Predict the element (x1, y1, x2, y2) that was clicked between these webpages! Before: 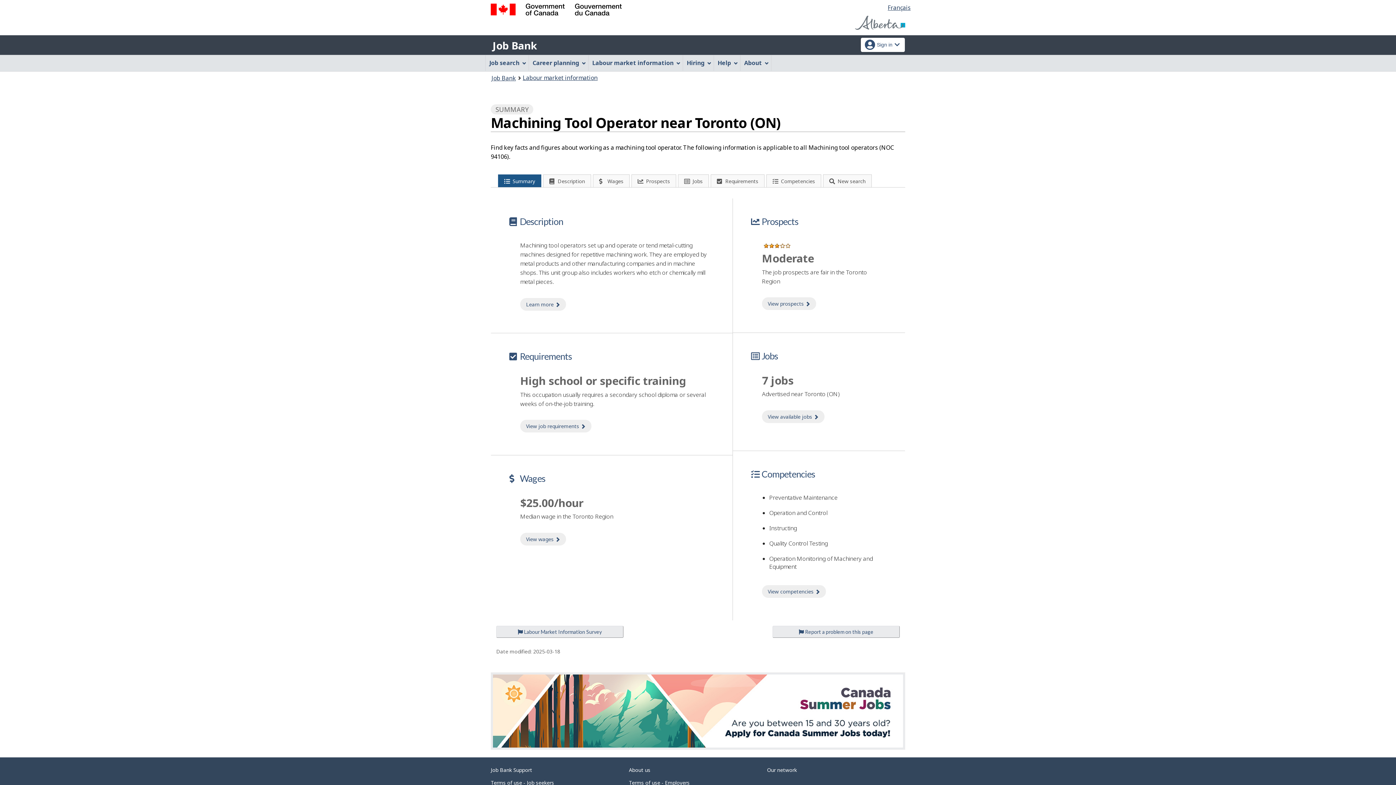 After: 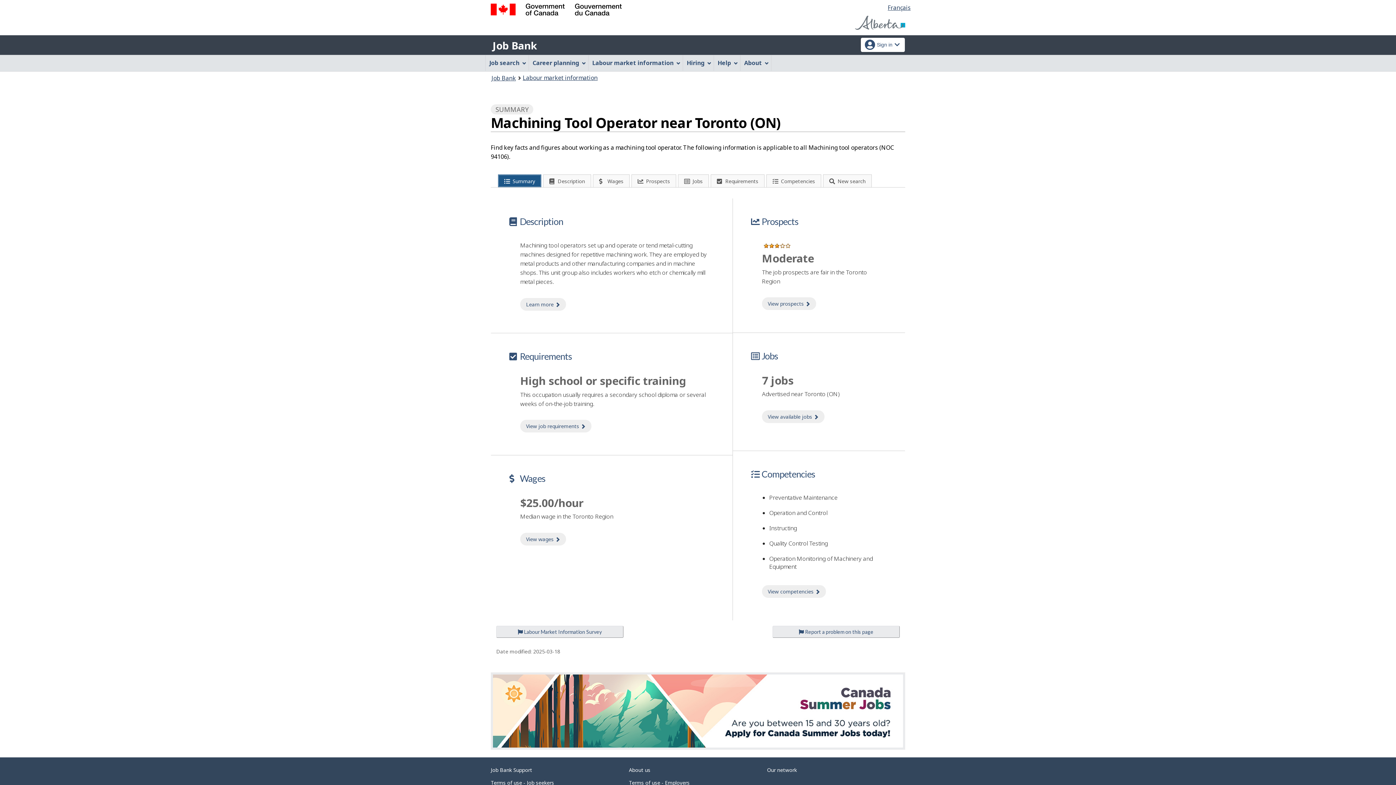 Action: bbox: (498, 174, 541, 187) label: Summary